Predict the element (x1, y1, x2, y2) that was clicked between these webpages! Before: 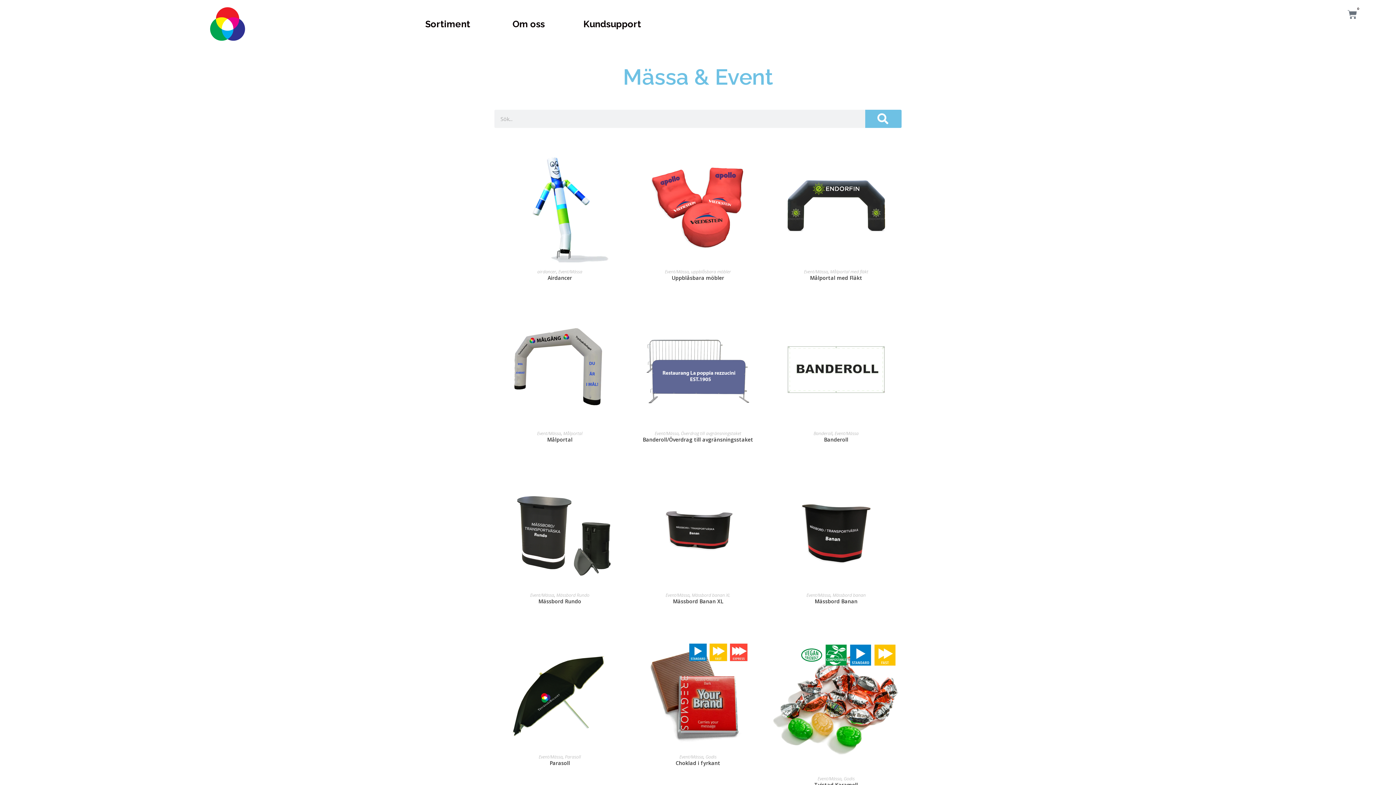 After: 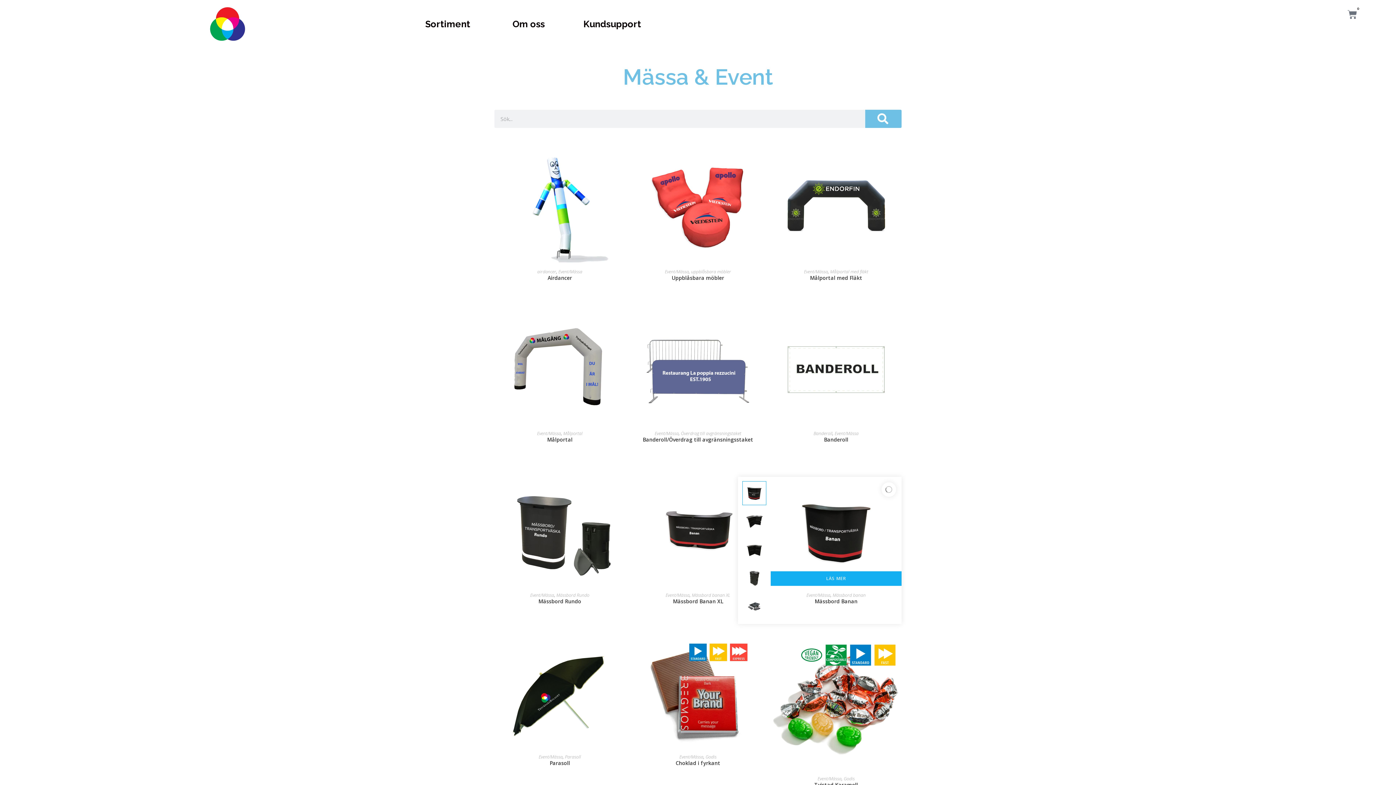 Action: bbox: (890, 482, 905, 497)